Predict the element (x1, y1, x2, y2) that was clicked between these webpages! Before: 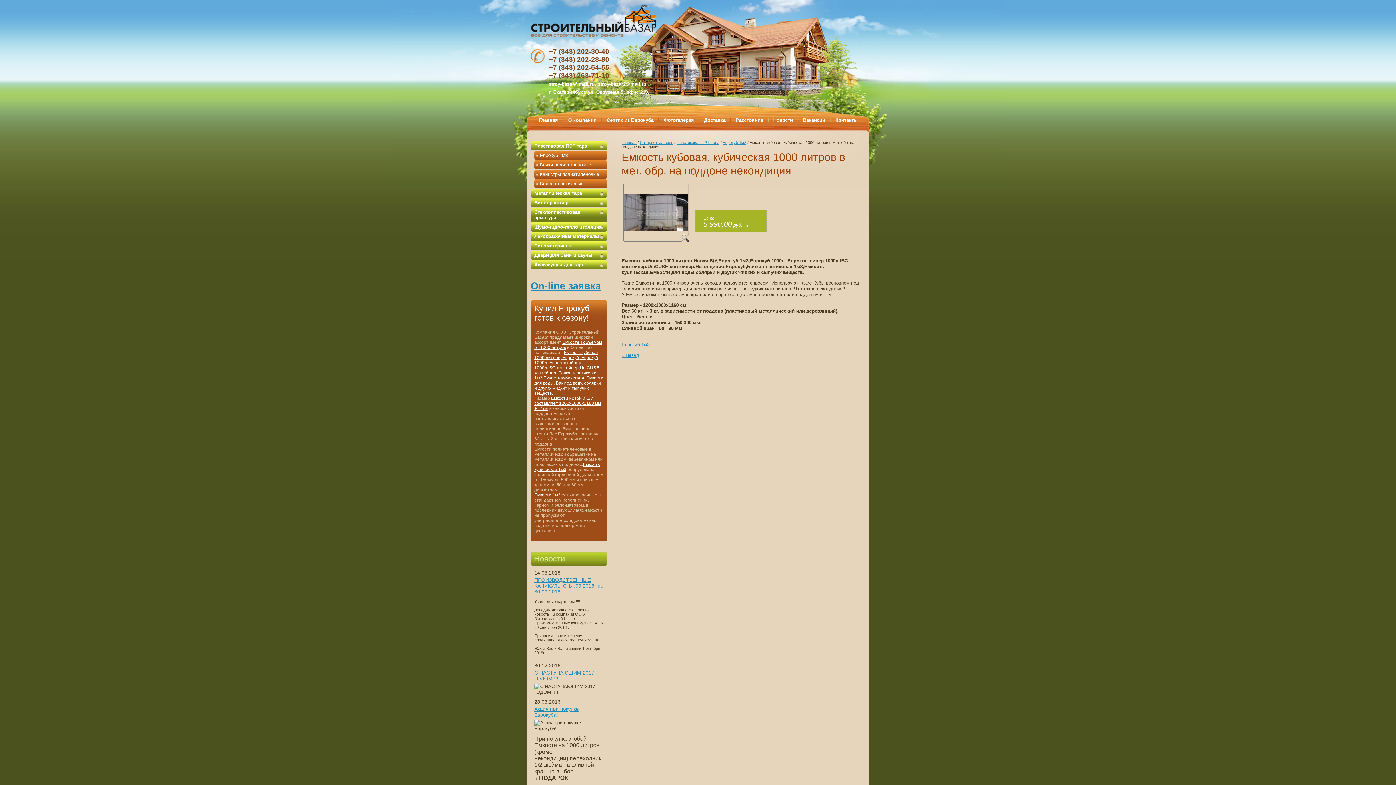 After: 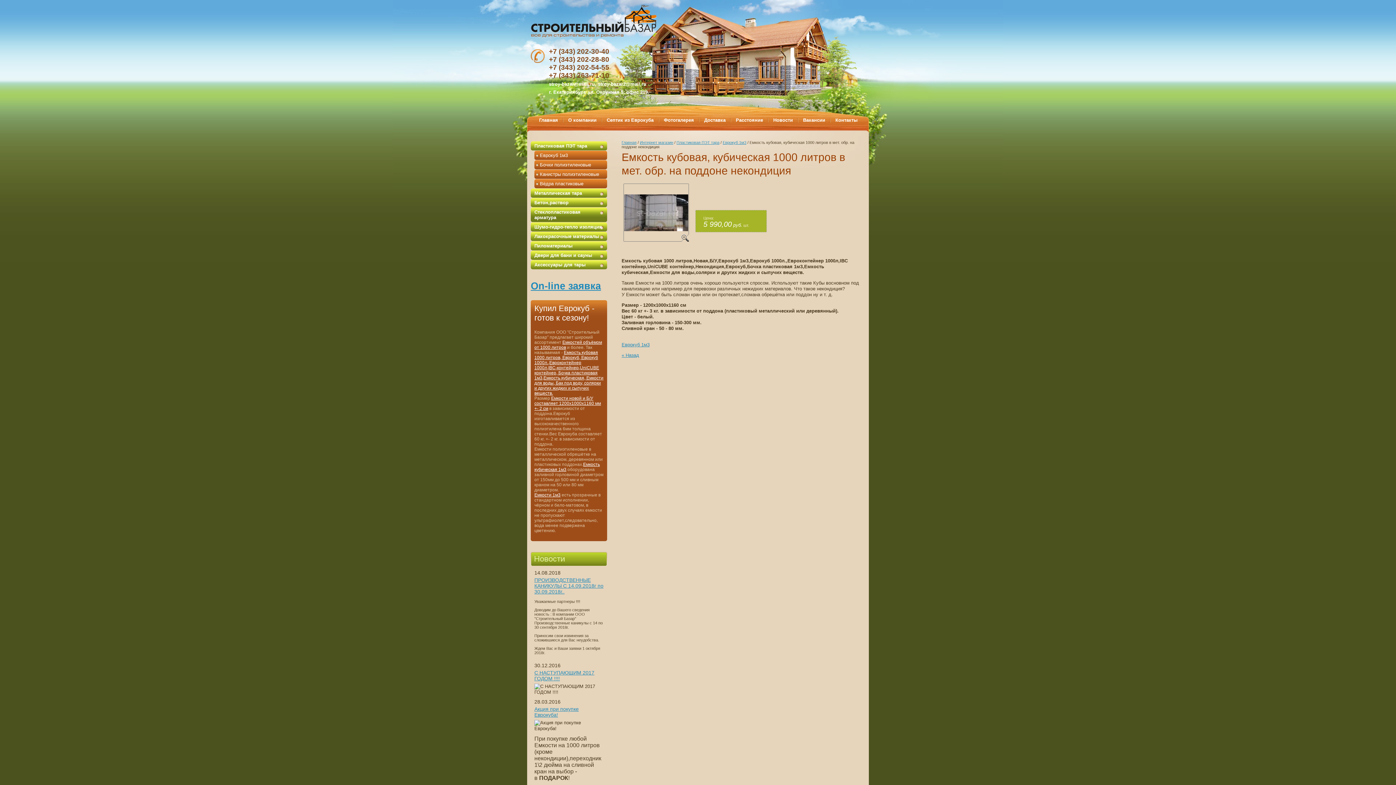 Action: bbox: (549, 55, 609, 63) label: +7 (343) 202-28-80